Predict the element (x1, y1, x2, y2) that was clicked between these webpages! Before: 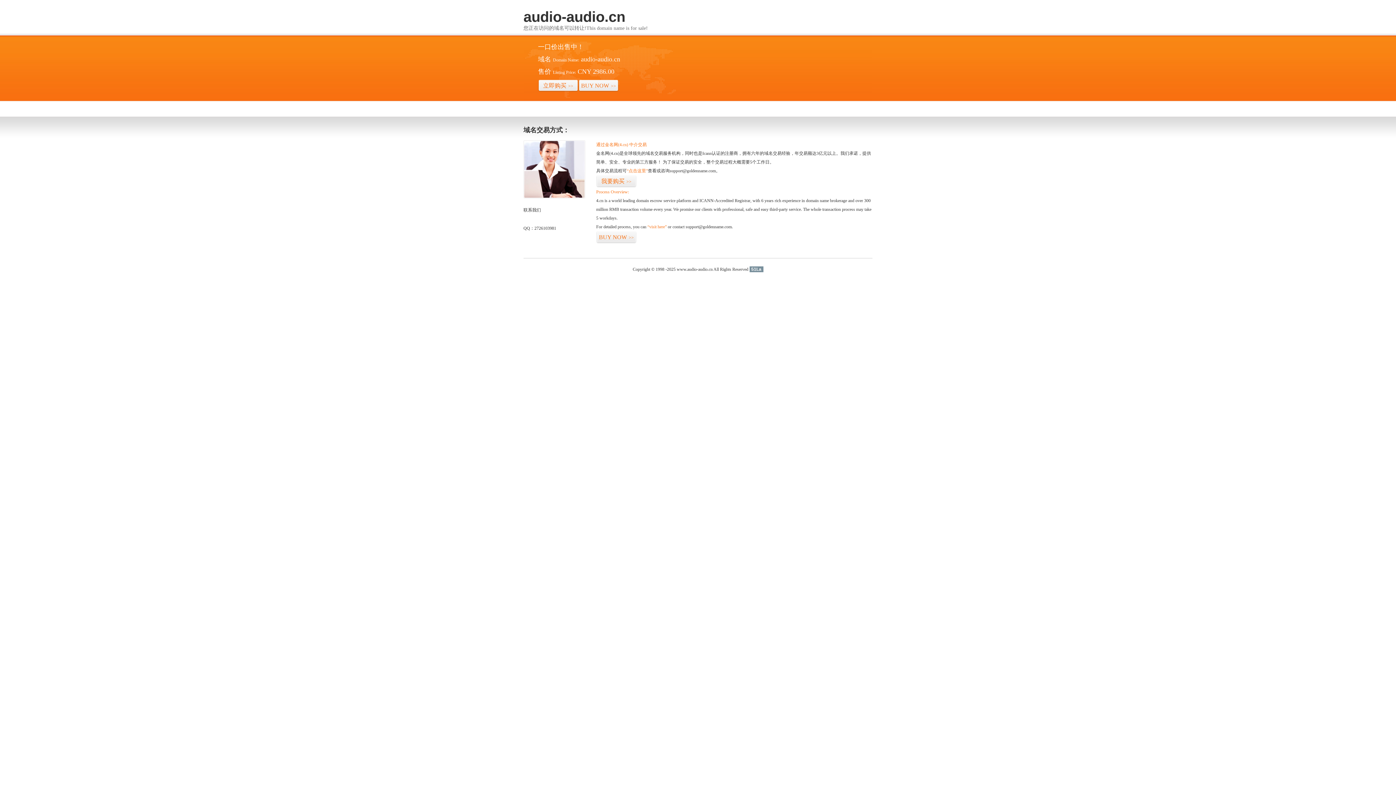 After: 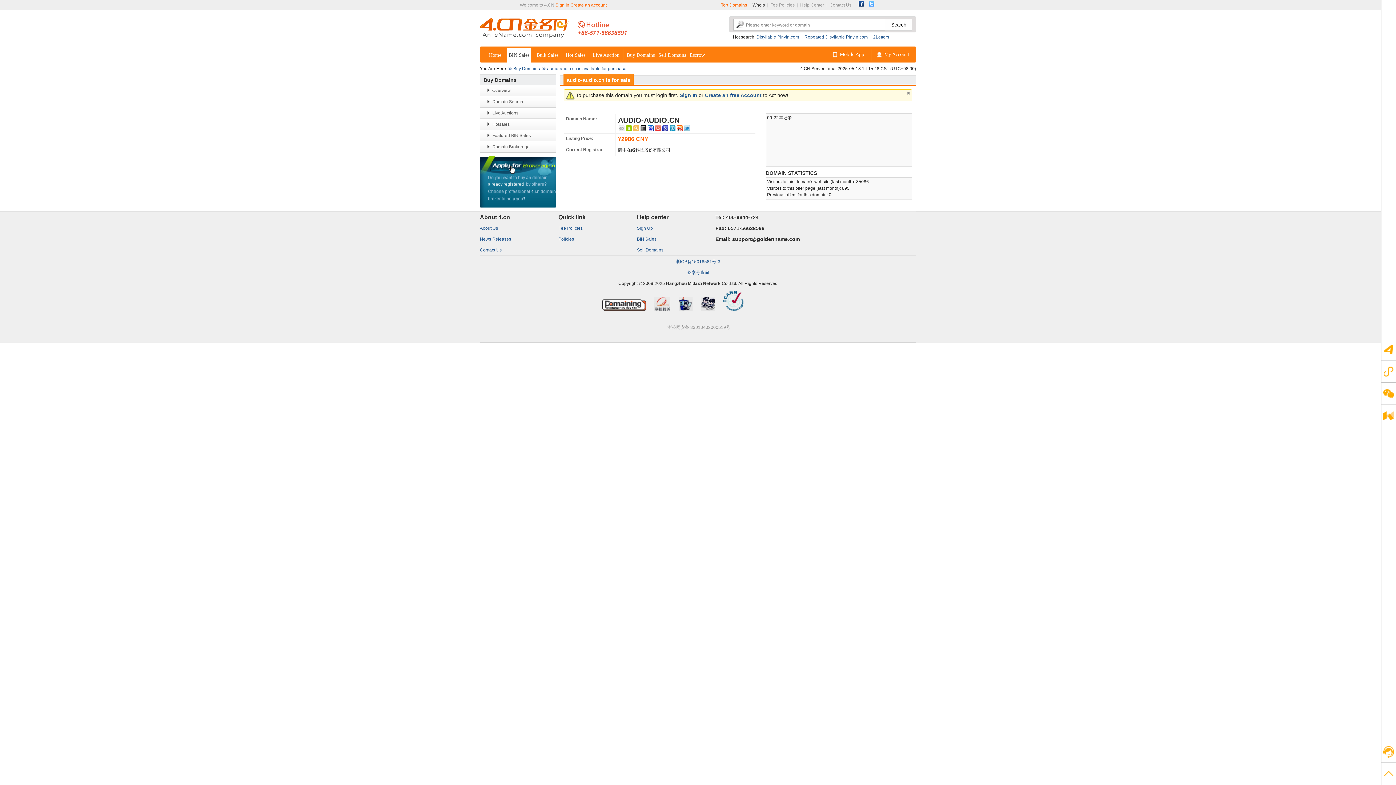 Action: bbox: (647, 224, 666, 229) label: “visit here”